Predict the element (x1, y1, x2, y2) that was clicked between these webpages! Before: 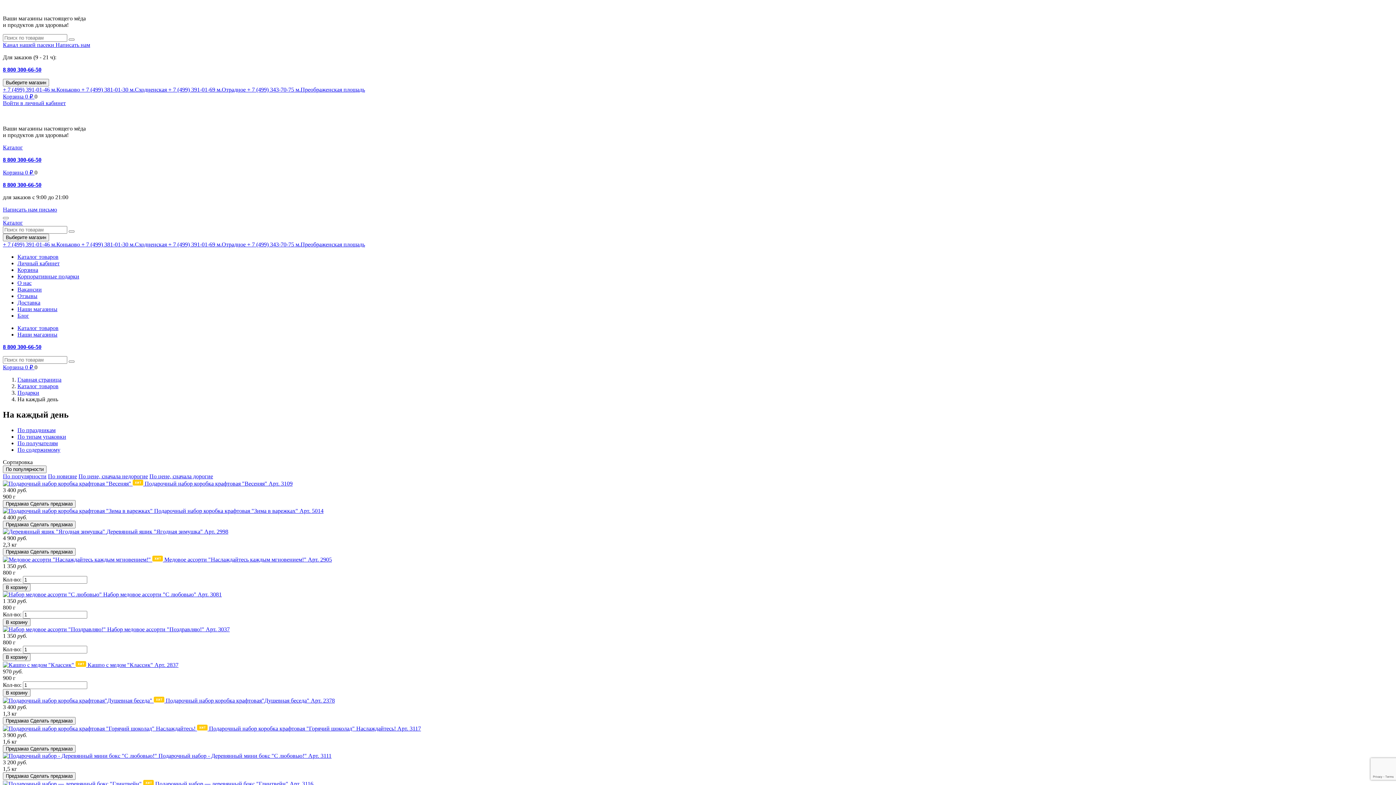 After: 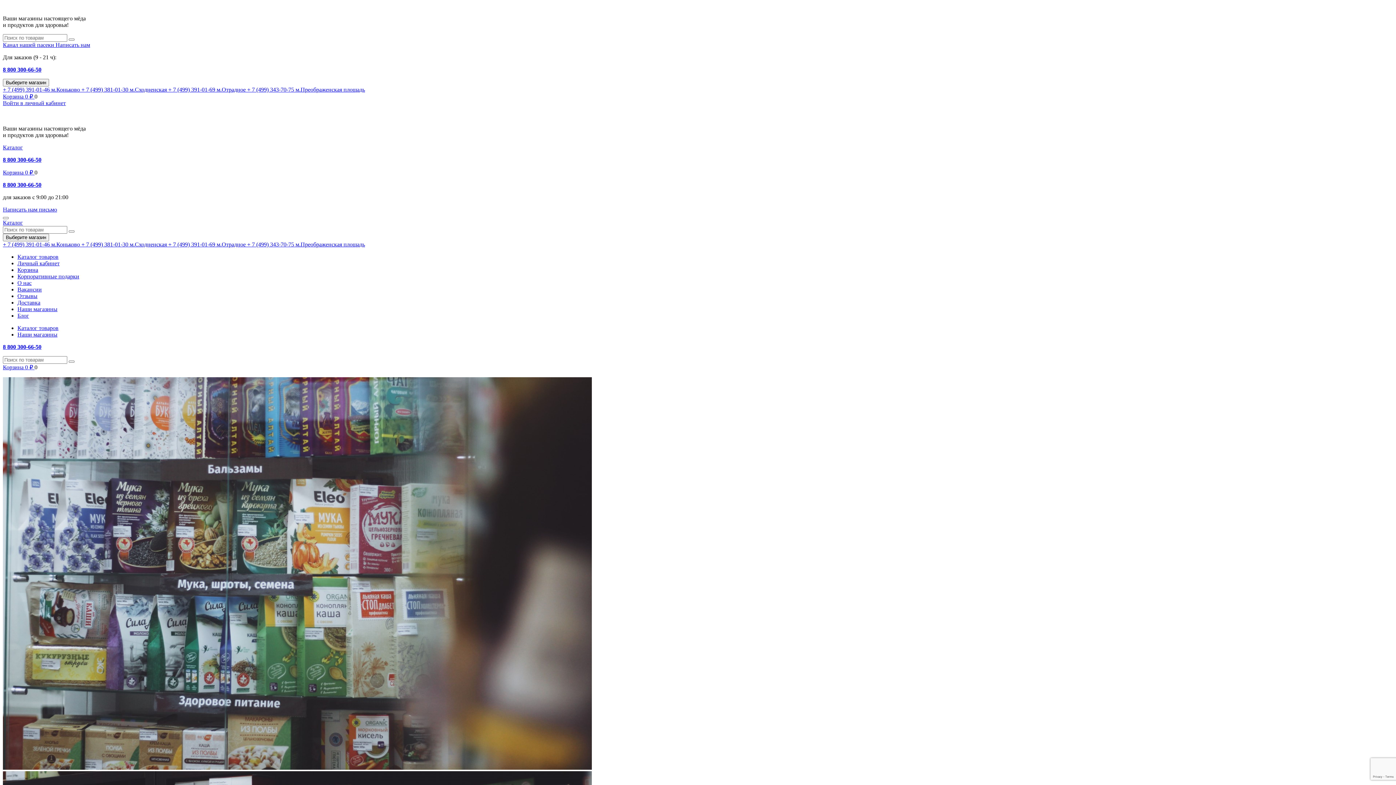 Action: label: + 7 (499) 343-70-75 м.Преображенская площадь bbox: (247, 241, 365, 247)